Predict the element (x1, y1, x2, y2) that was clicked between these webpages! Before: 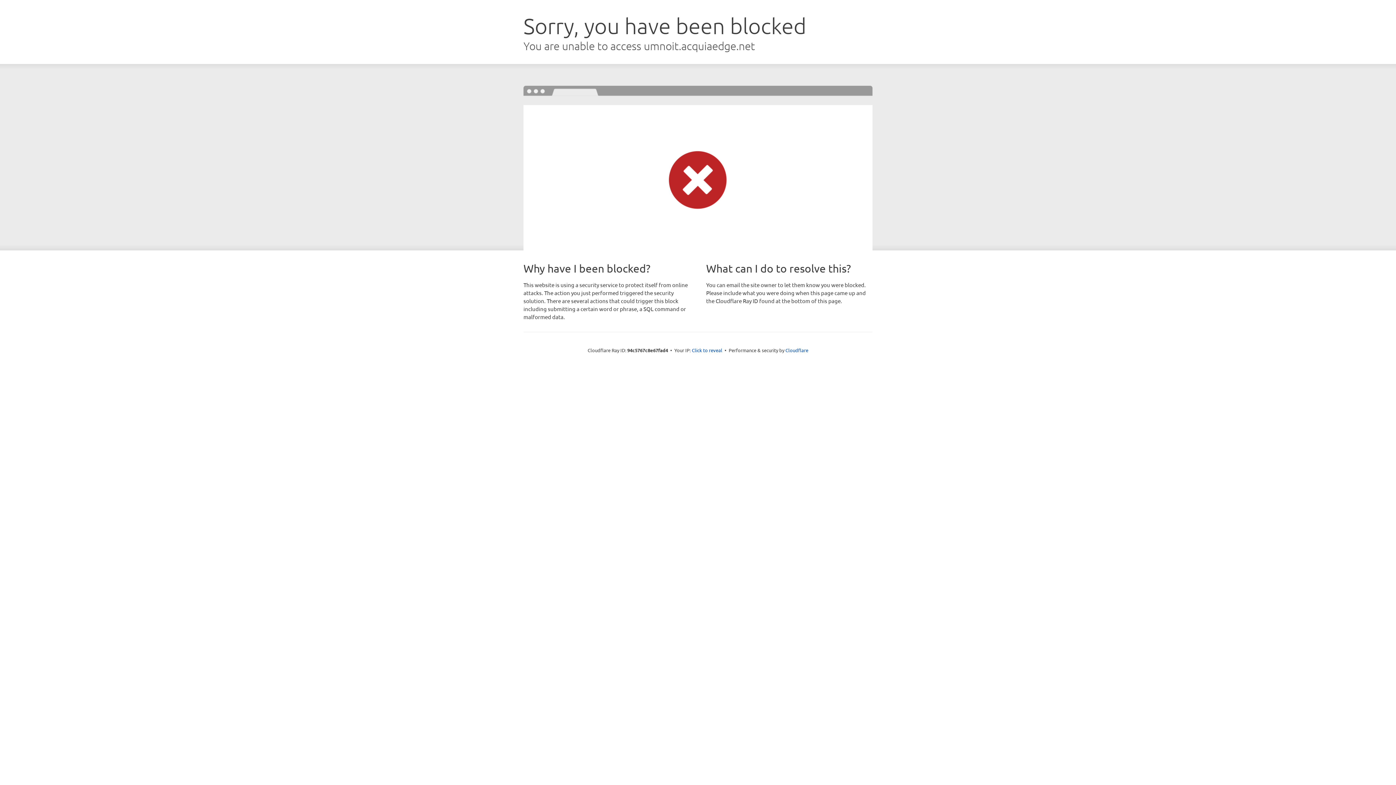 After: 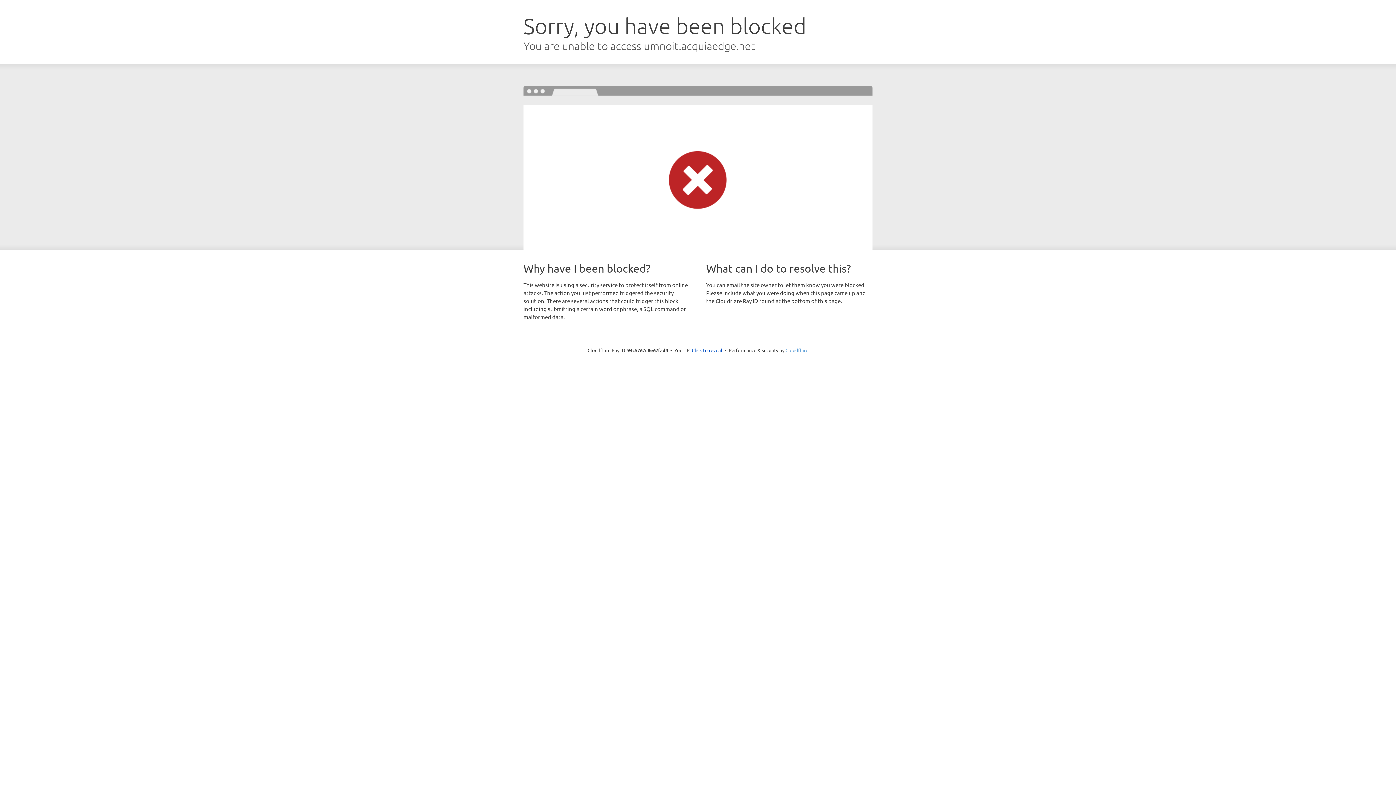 Action: label: Cloudflare bbox: (785, 347, 808, 353)